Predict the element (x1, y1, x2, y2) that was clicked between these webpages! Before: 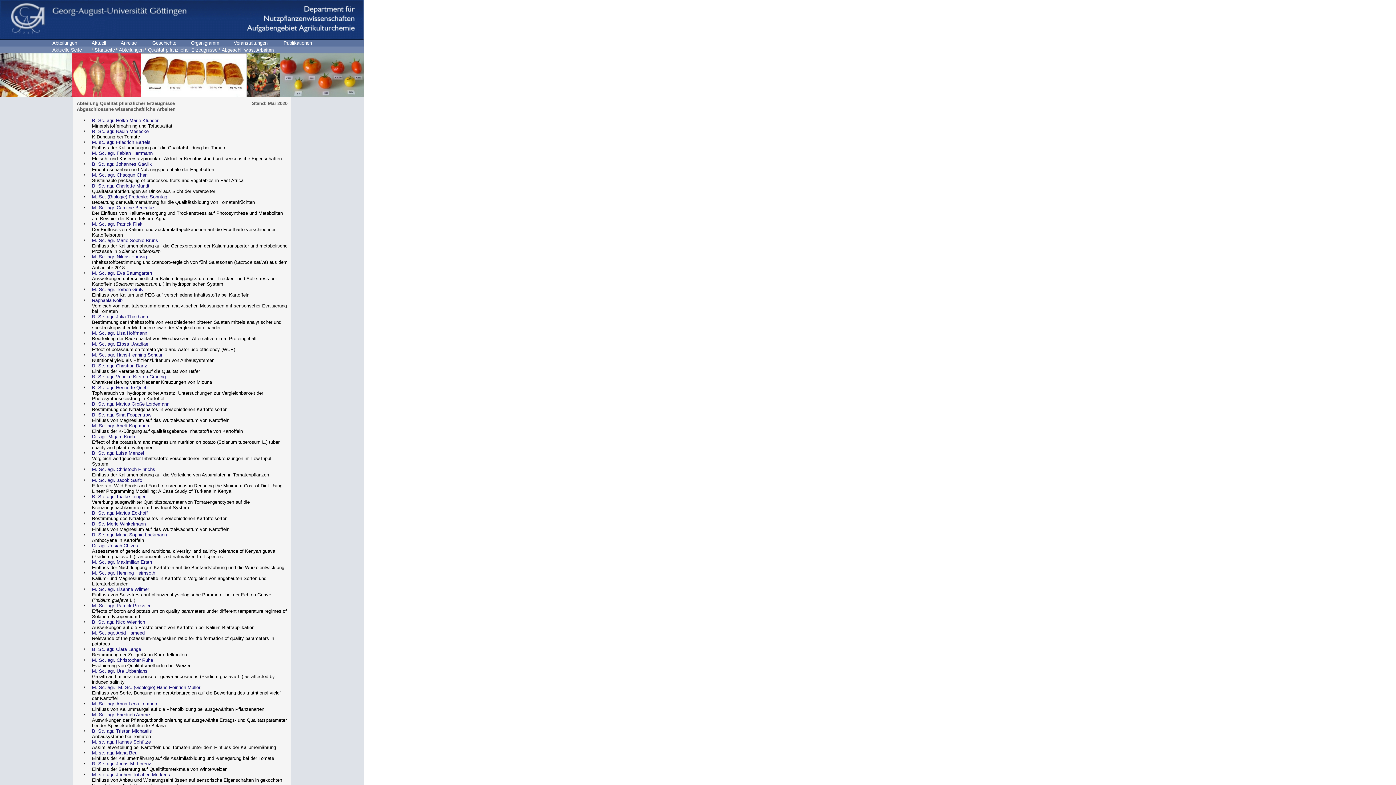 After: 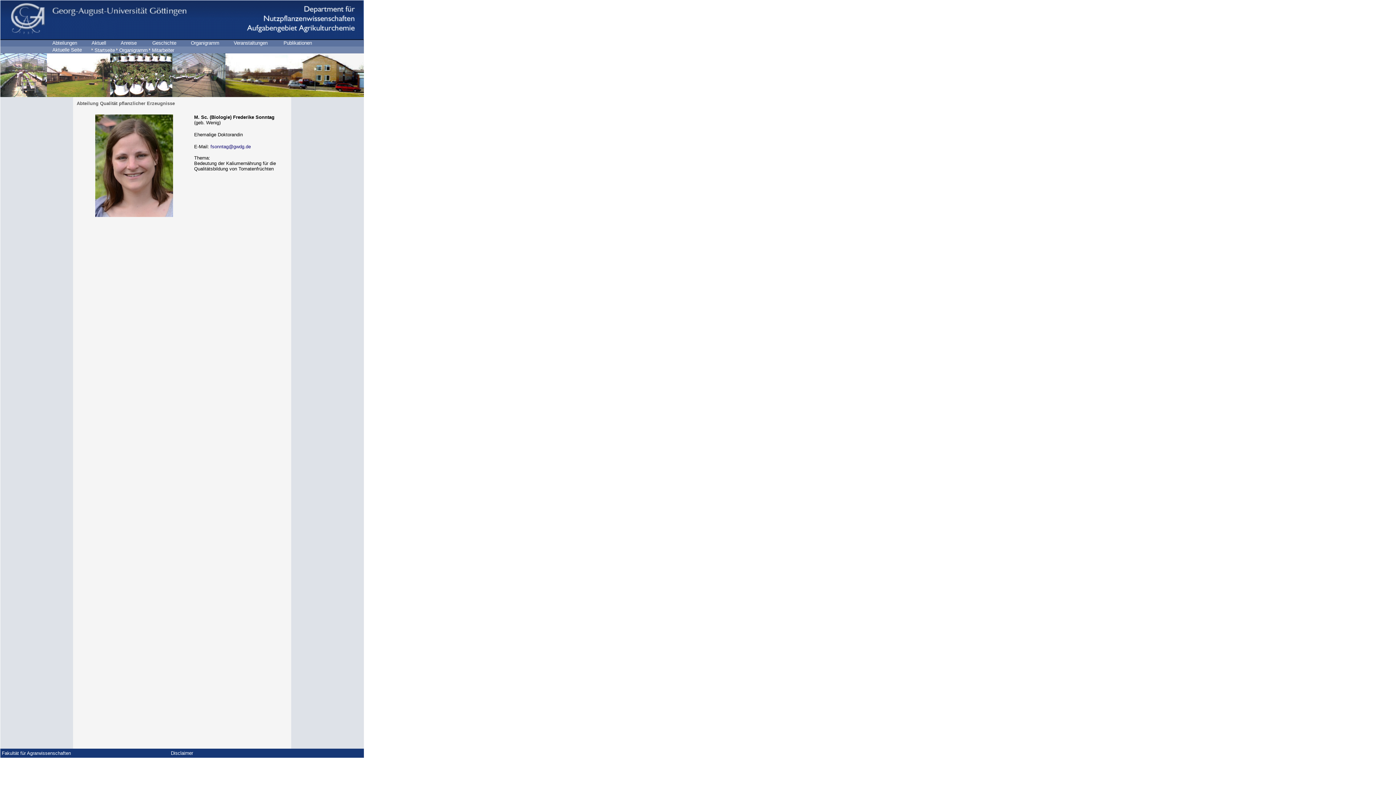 Action: bbox: (92, 194, 167, 199) label: M. Sc. (Biologie) Frederike Sonntag